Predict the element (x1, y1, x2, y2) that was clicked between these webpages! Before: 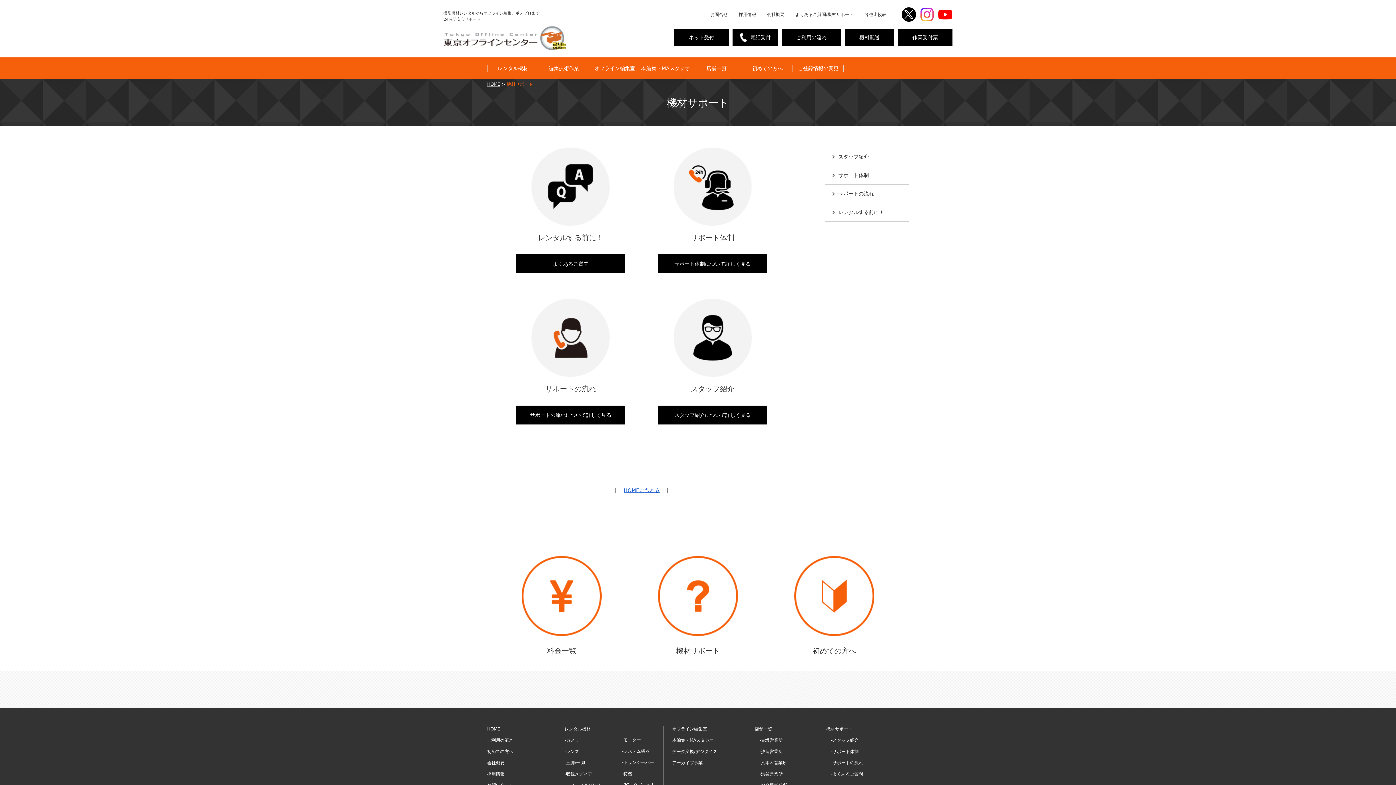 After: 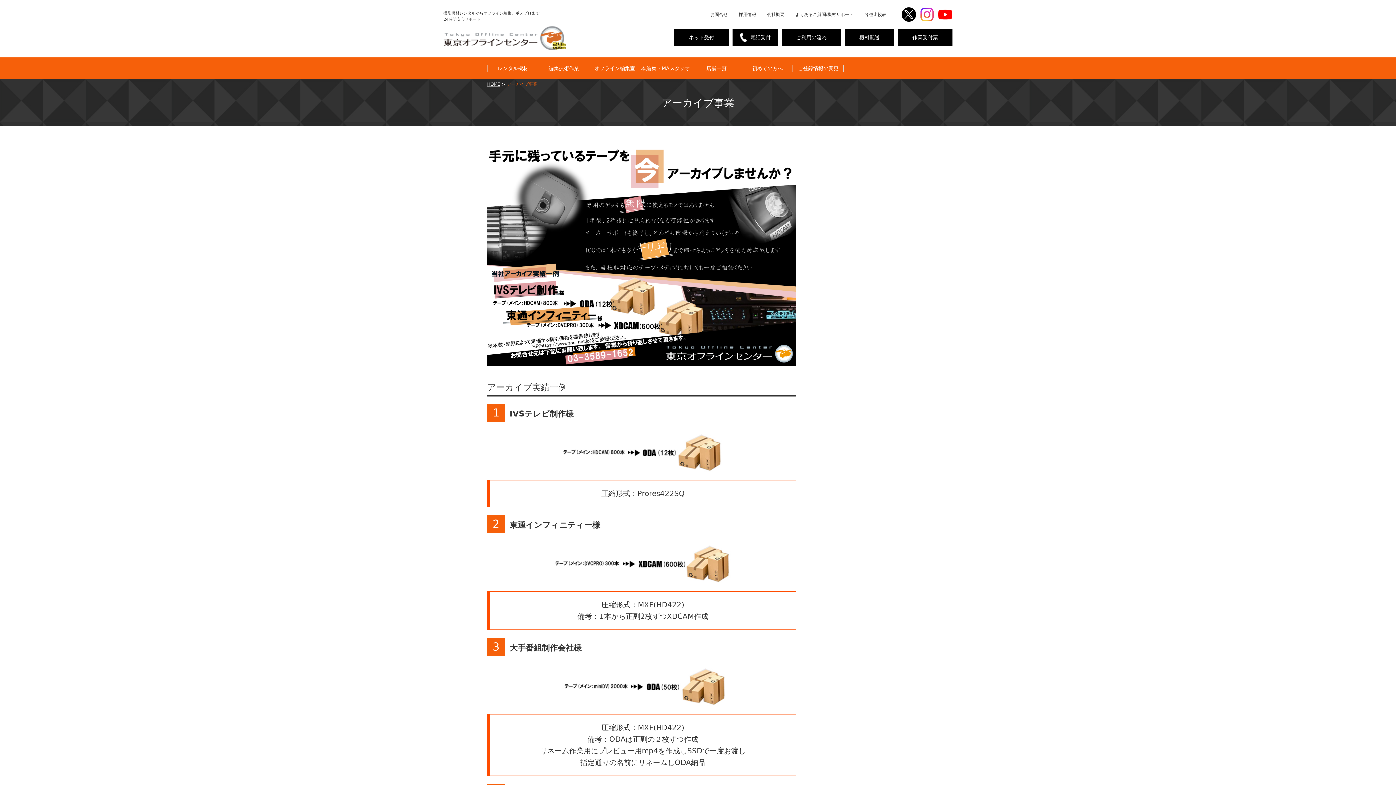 Action: bbox: (672, 760, 702, 765) label: アーカイブ事業